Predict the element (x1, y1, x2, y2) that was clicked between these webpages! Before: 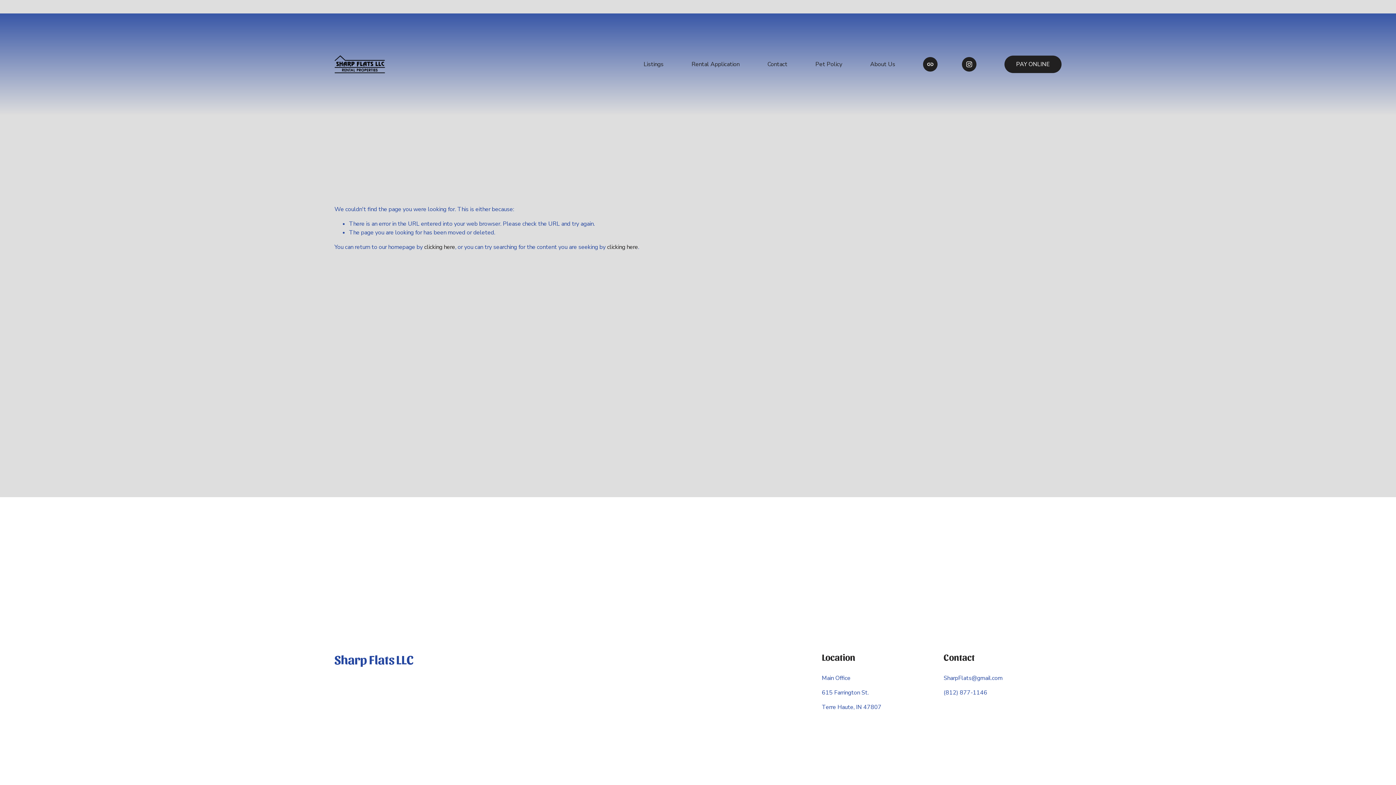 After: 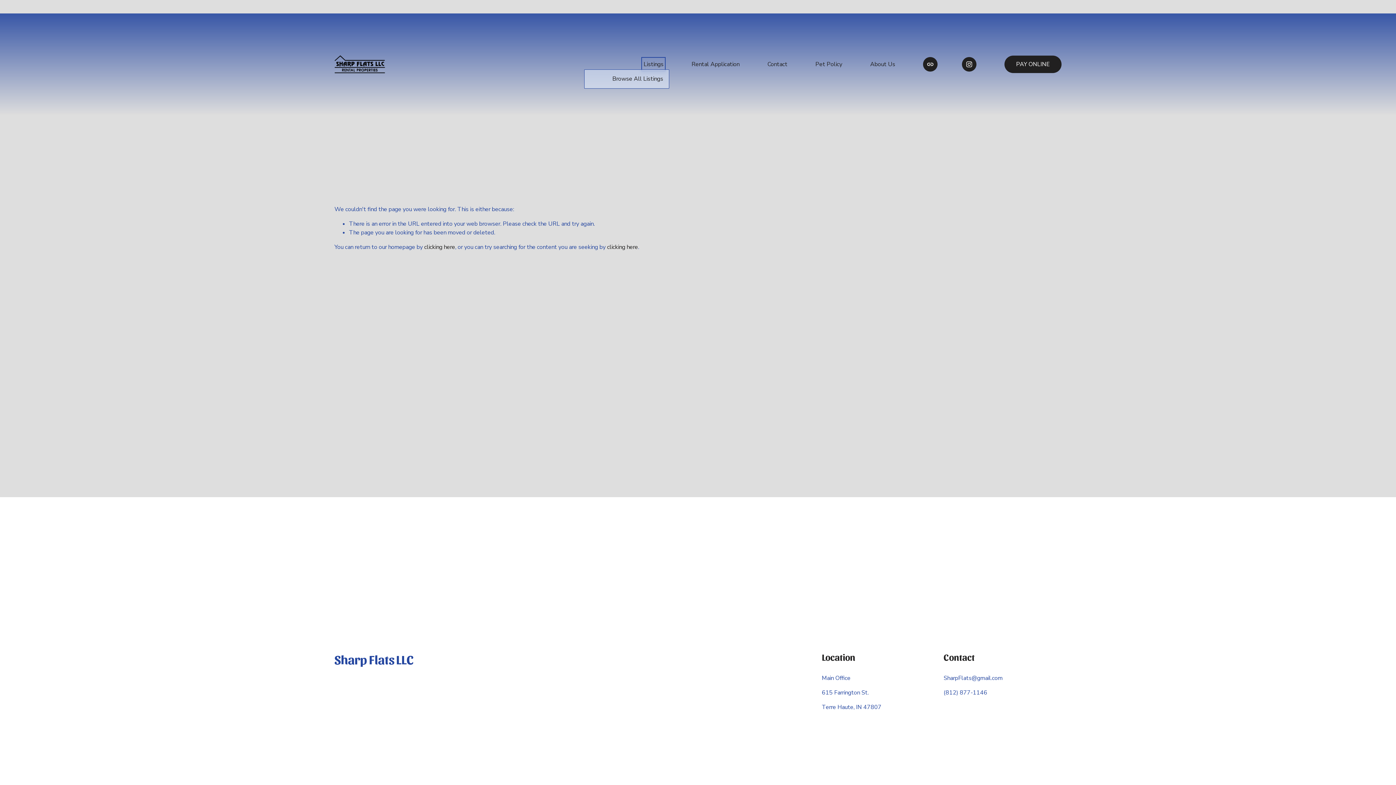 Action: label: folder dropdown bbox: (643, 59, 663, 69)